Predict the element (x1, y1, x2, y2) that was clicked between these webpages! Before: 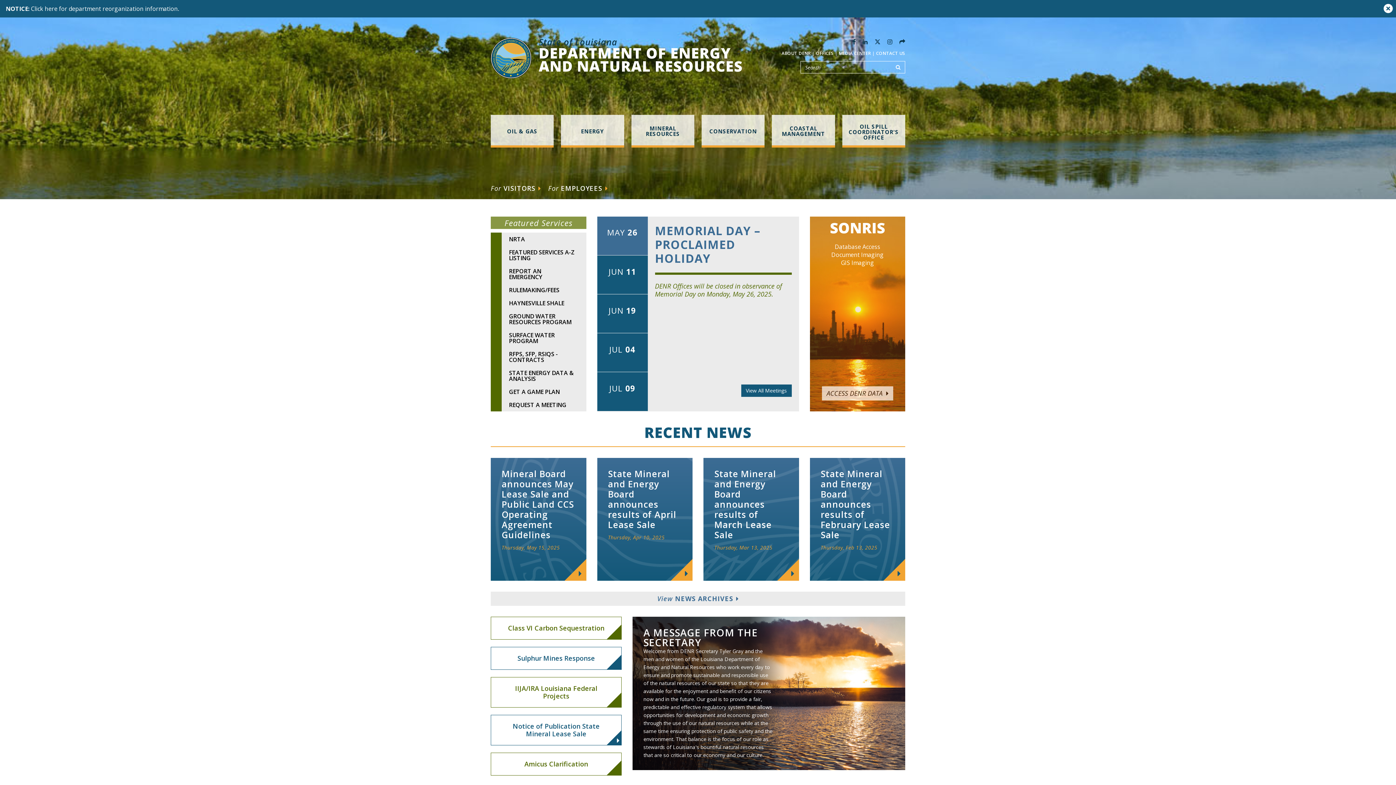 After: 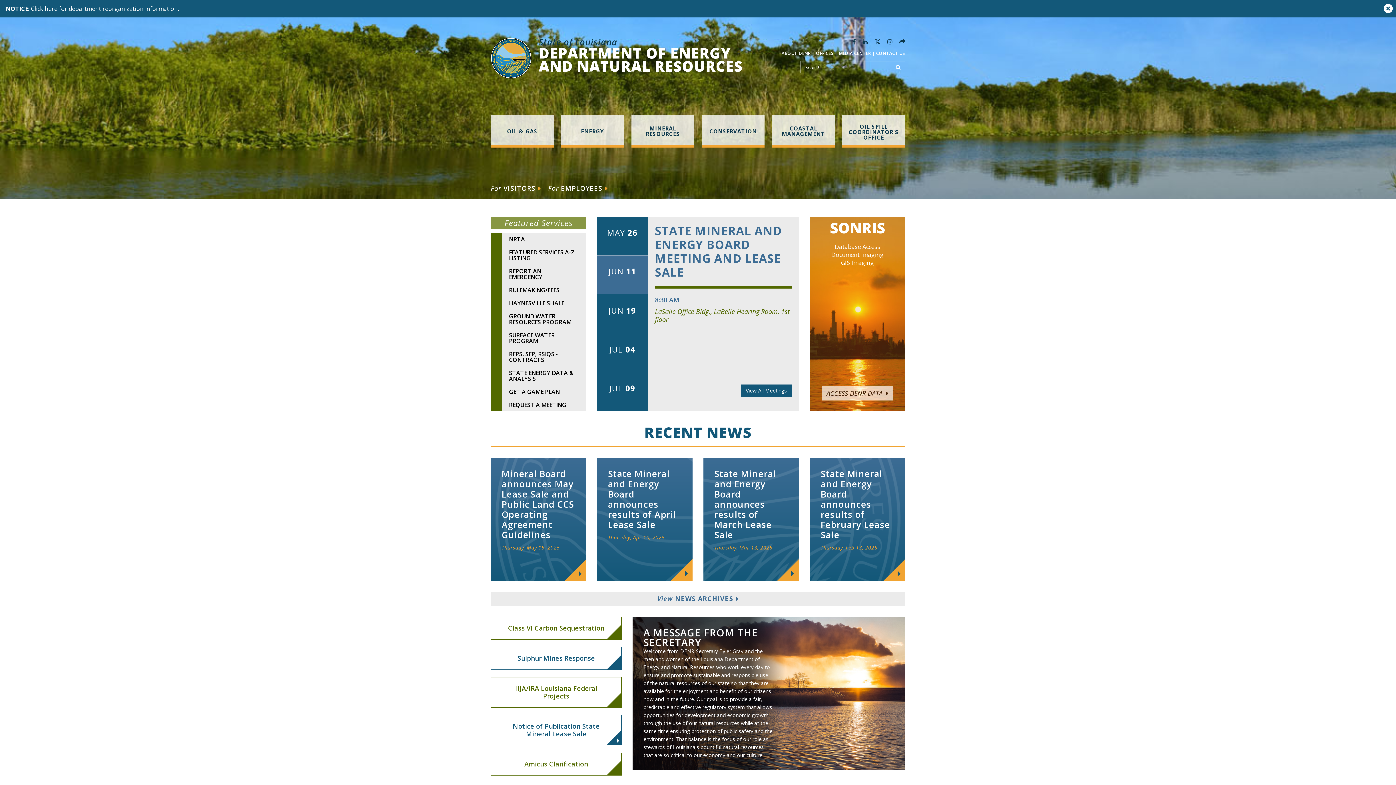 Action: bbox: (597, 255, 647, 294) label: JUN 11